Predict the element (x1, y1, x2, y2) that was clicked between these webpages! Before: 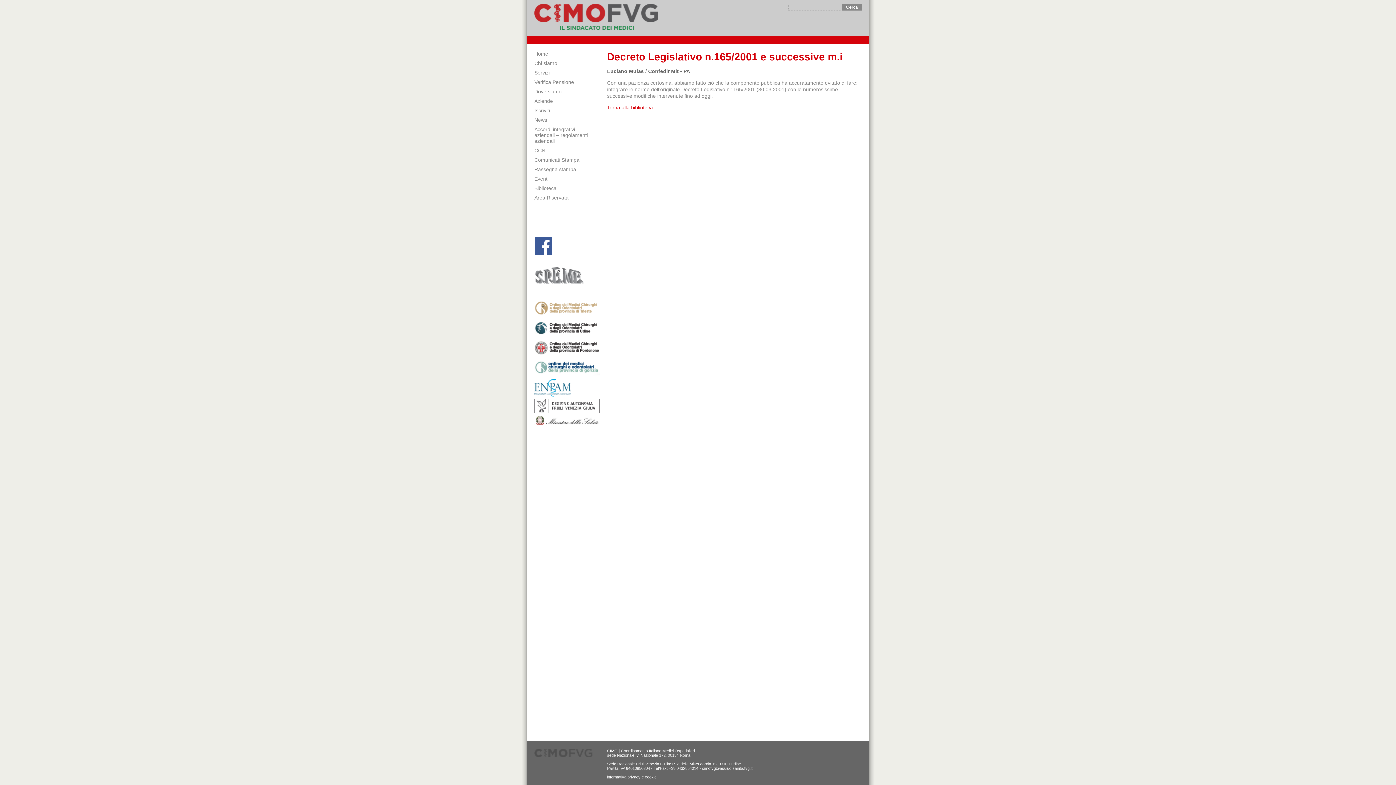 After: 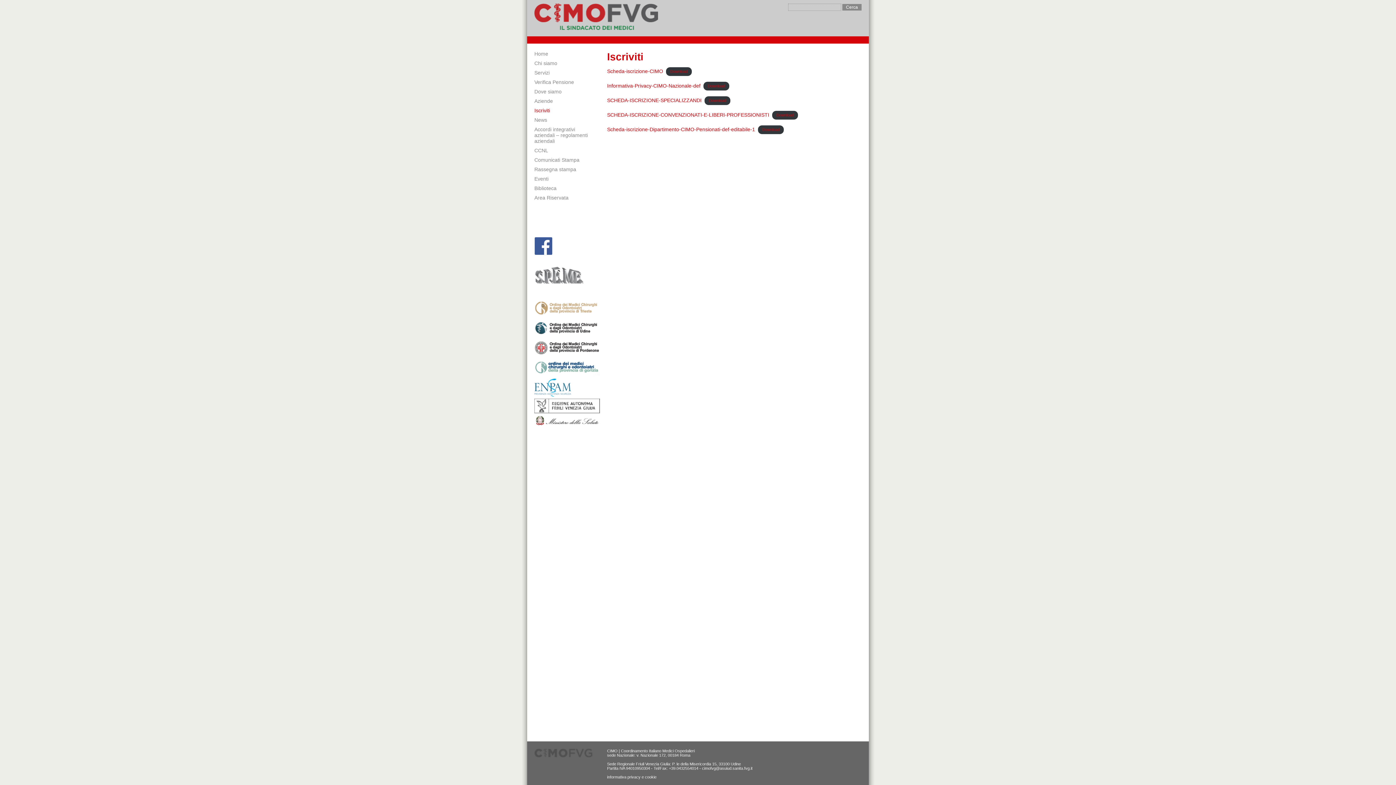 Action: label: Iscriviti bbox: (534, 107, 592, 113)